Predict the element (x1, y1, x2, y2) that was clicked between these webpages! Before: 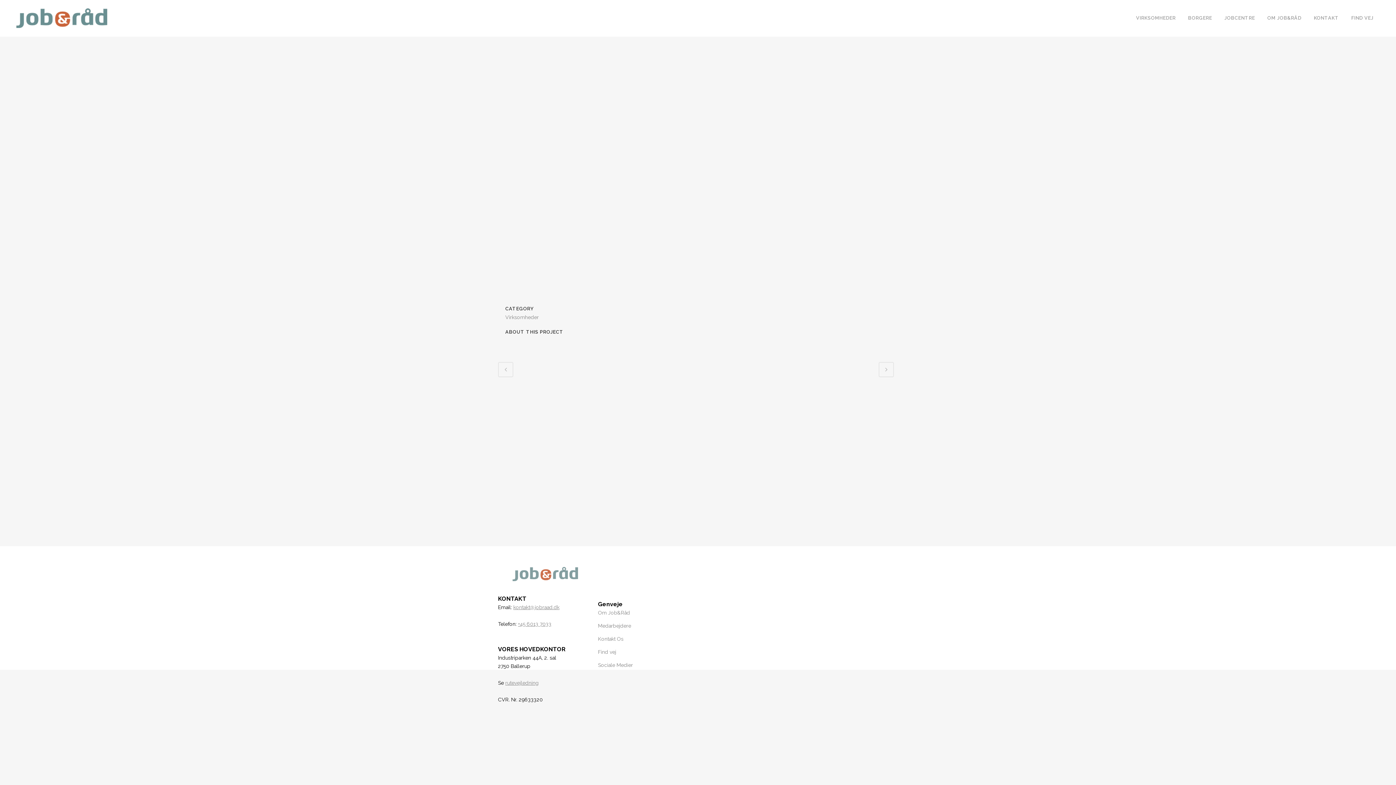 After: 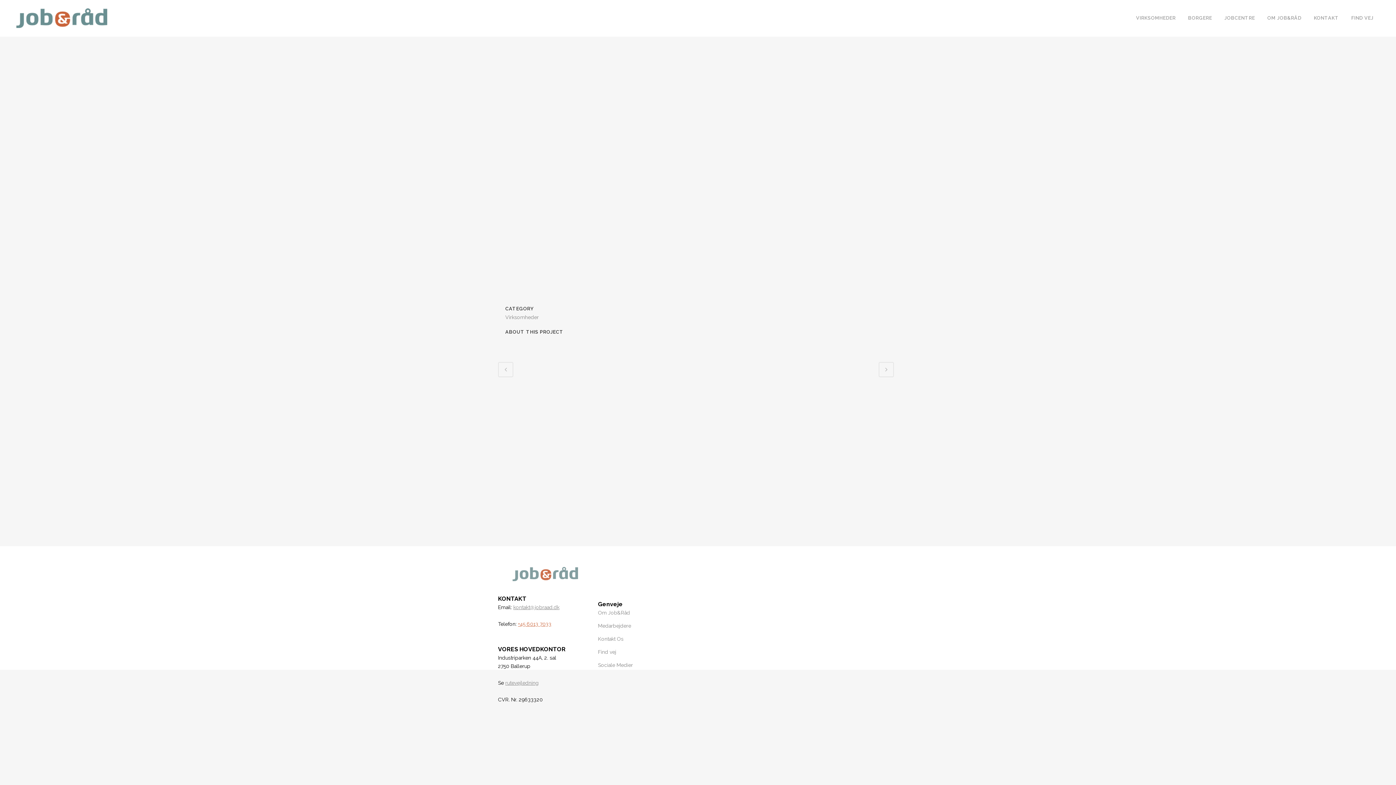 Action: label: +45 6013 7033 bbox: (518, 621, 551, 627)